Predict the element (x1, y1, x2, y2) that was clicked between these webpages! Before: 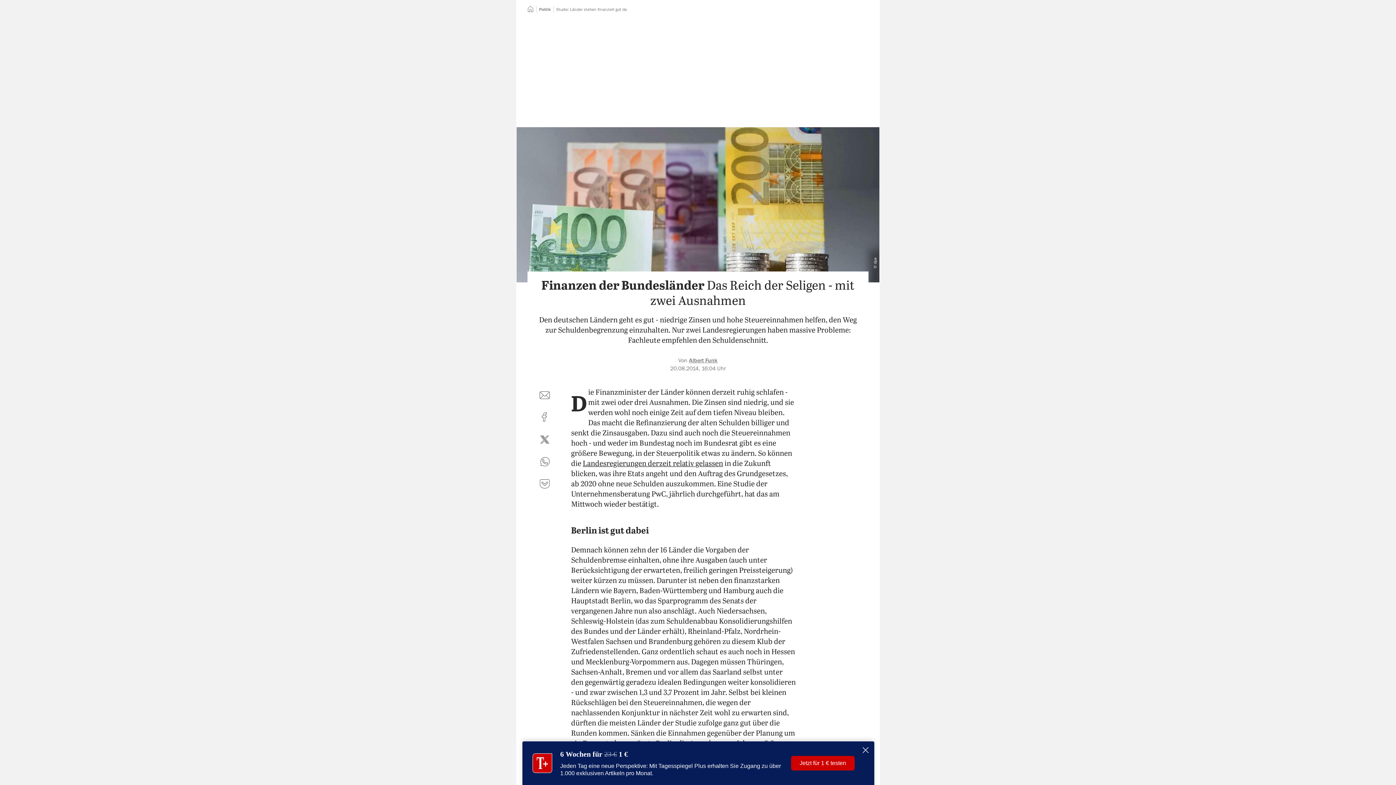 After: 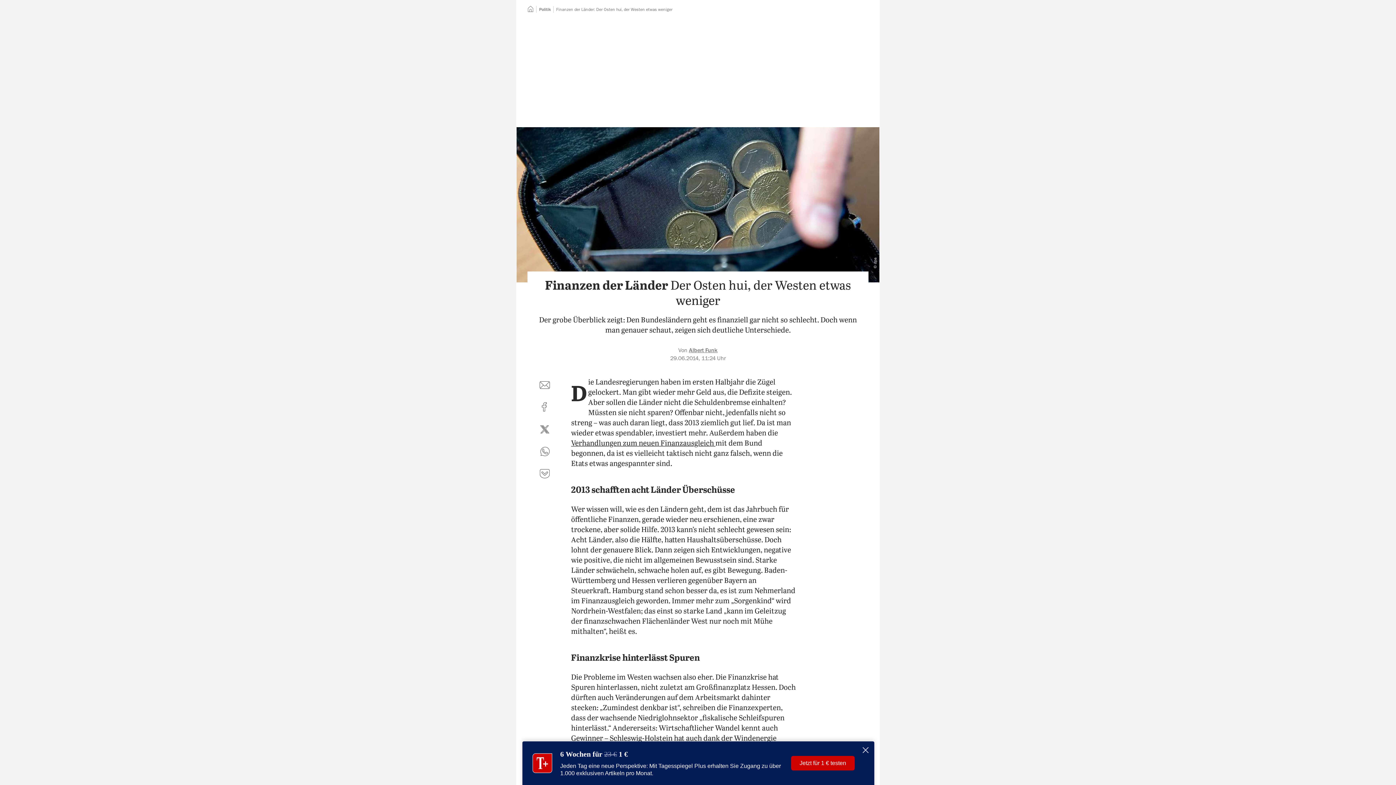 Action: bbox: (582, 460, 723, 468) label: Landesregierungen derzeit relativ gelassen